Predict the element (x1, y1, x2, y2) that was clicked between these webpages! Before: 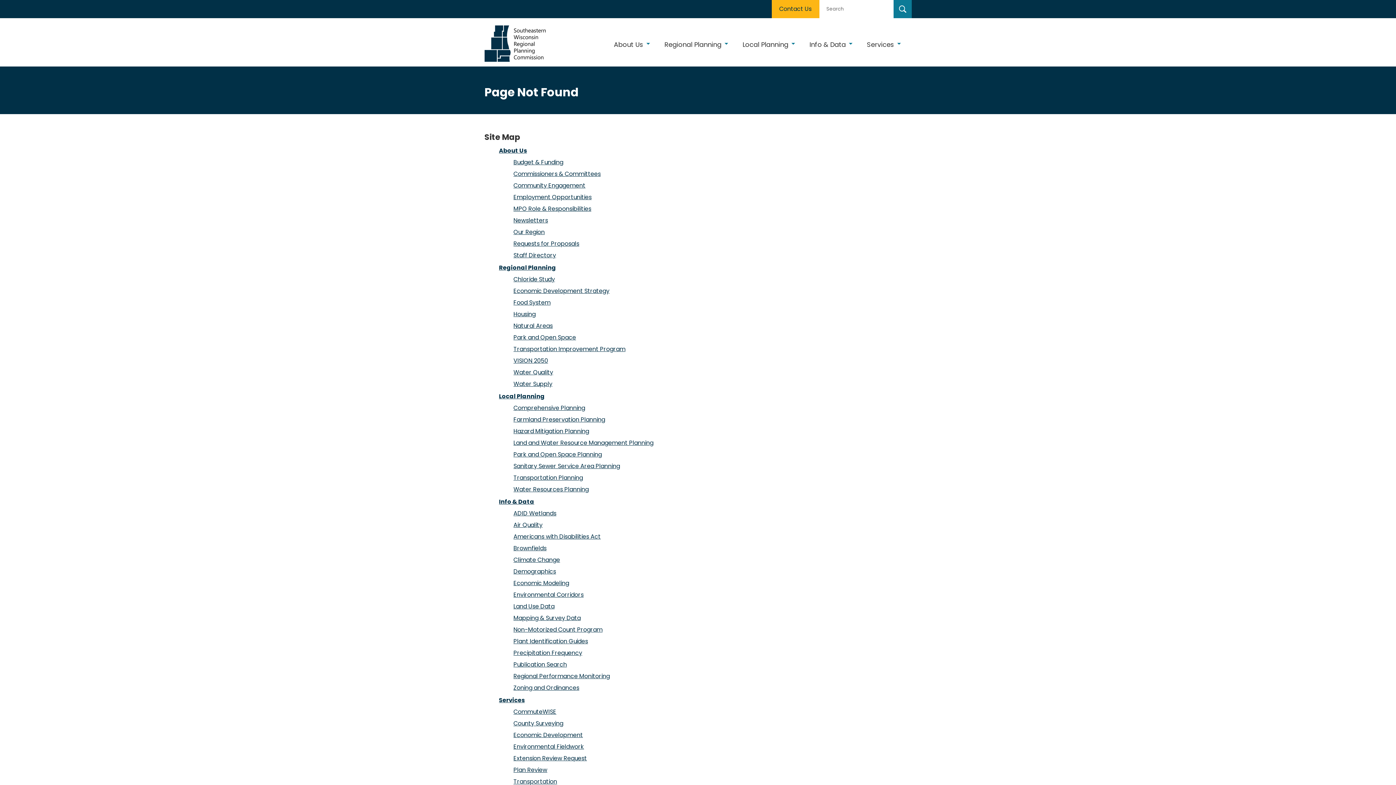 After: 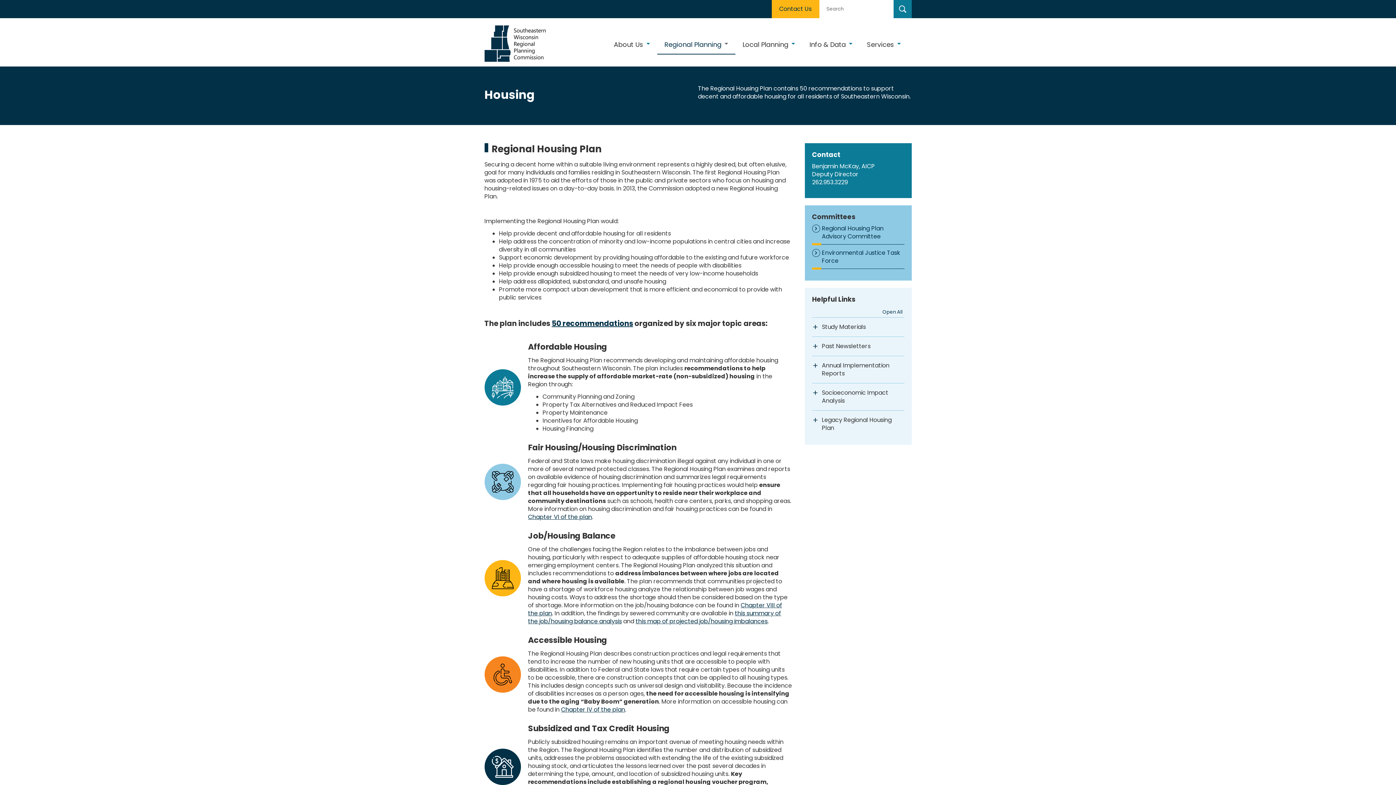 Action: label: Housing bbox: (513, 310, 535, 318)